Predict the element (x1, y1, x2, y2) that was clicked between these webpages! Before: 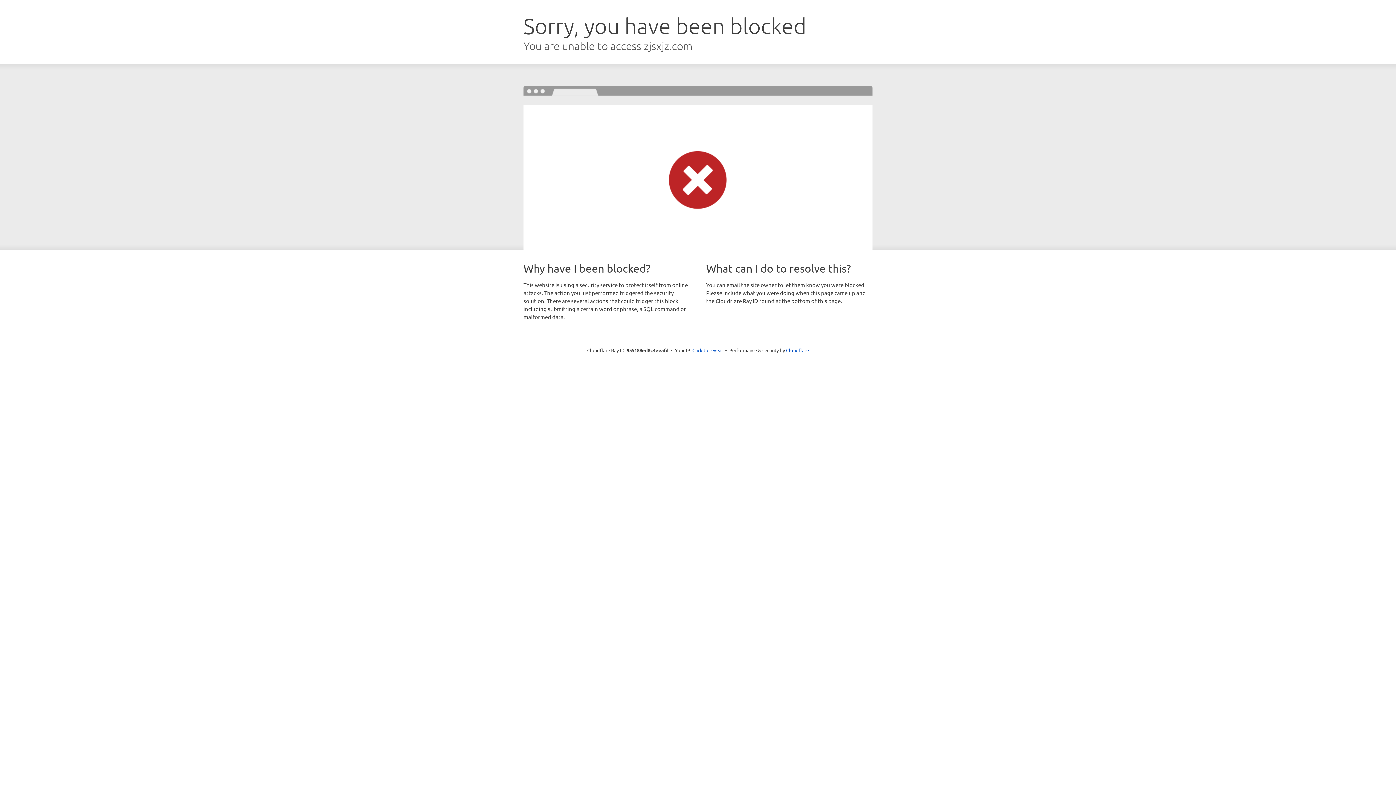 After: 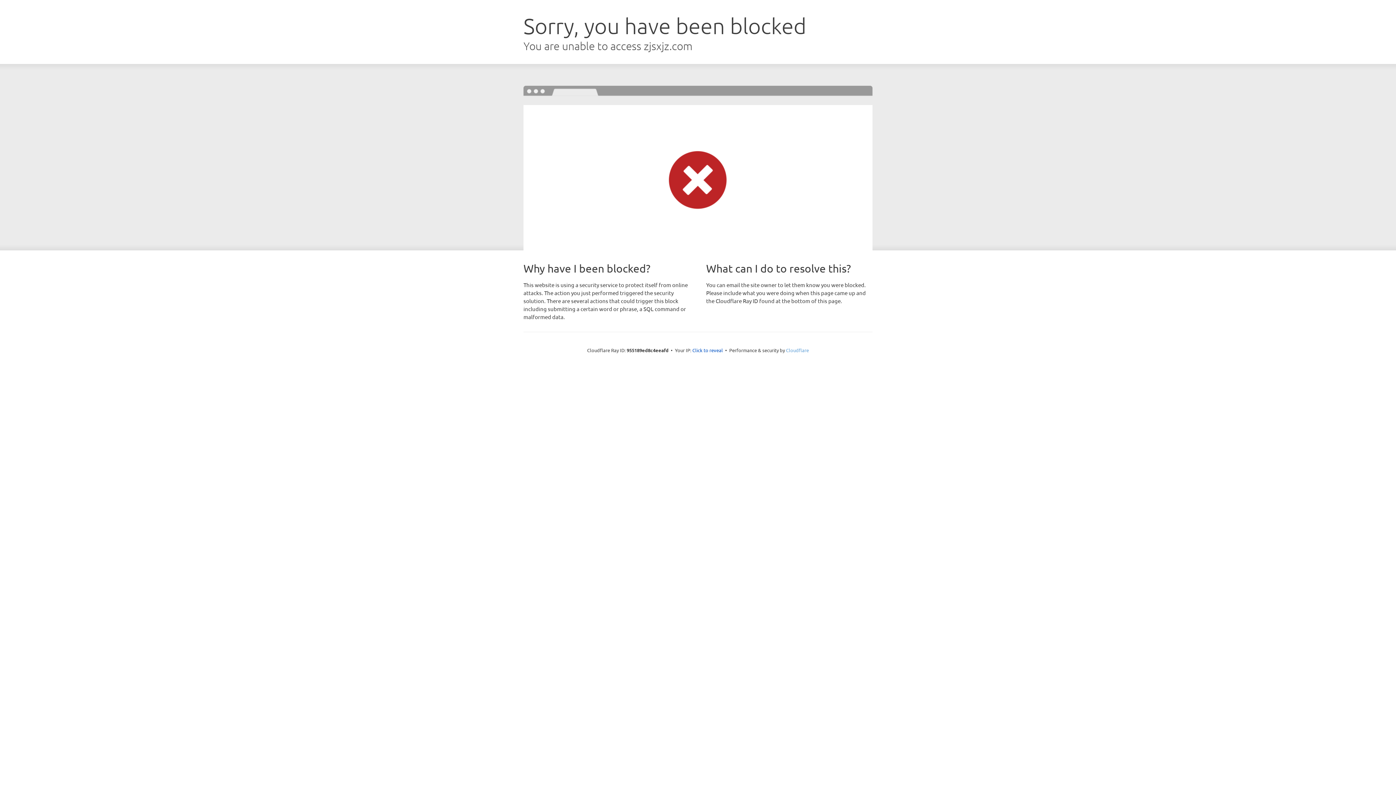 Action: bbox: (786, 347, 809, 353) label: Cloudflare